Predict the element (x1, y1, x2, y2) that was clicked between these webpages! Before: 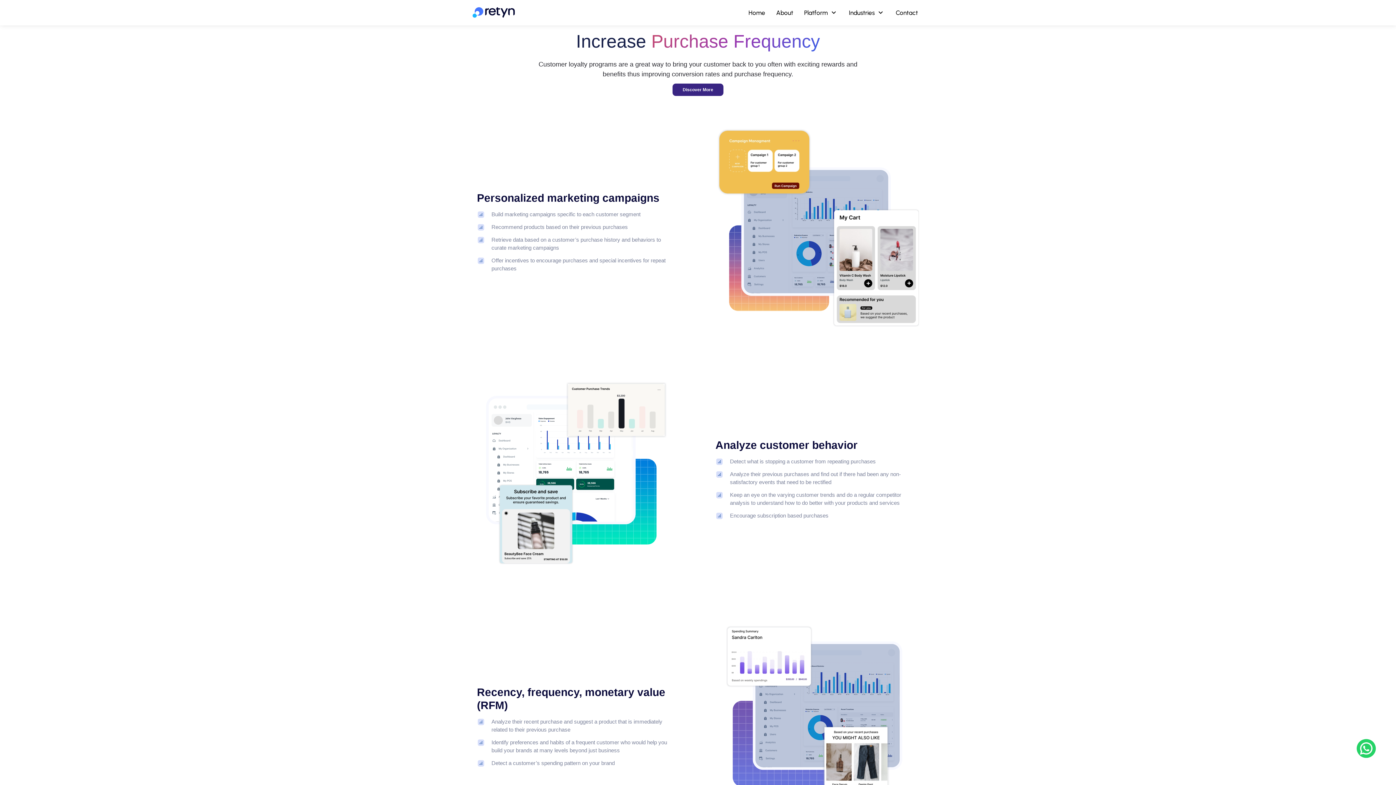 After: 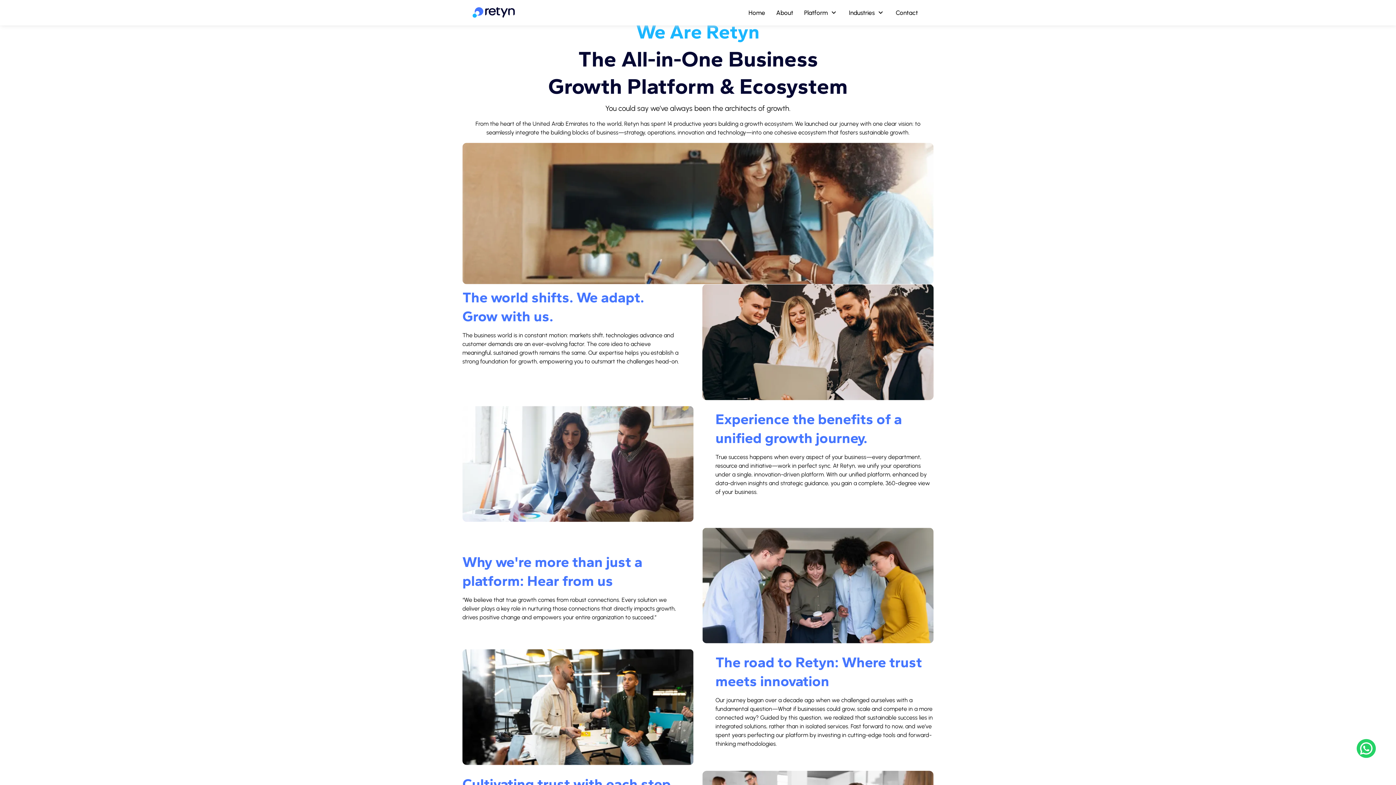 Action: label: About bbox: (770, 9, 798, 16)